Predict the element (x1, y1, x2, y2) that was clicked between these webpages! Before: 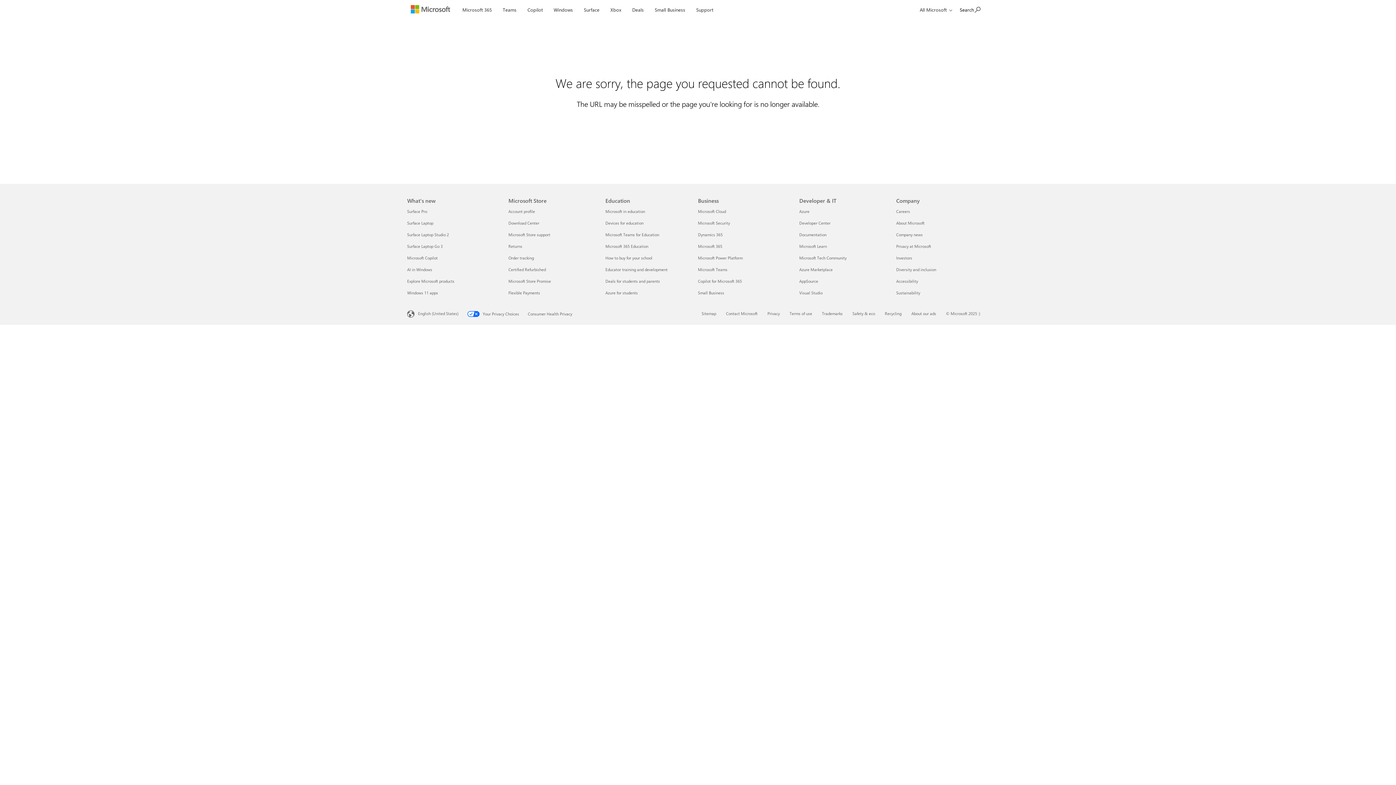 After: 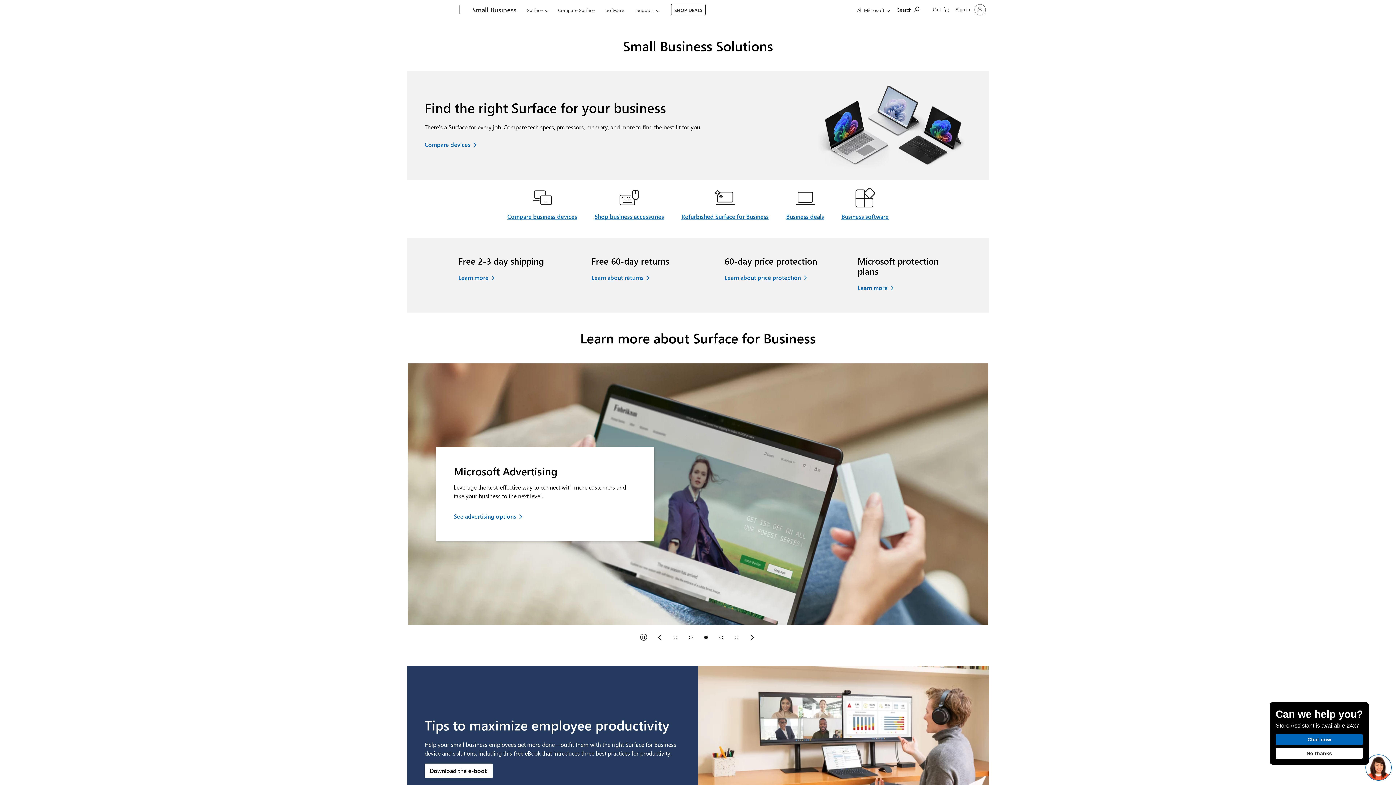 Action: label: Small Business bbox: (651, 0, 688, 17)